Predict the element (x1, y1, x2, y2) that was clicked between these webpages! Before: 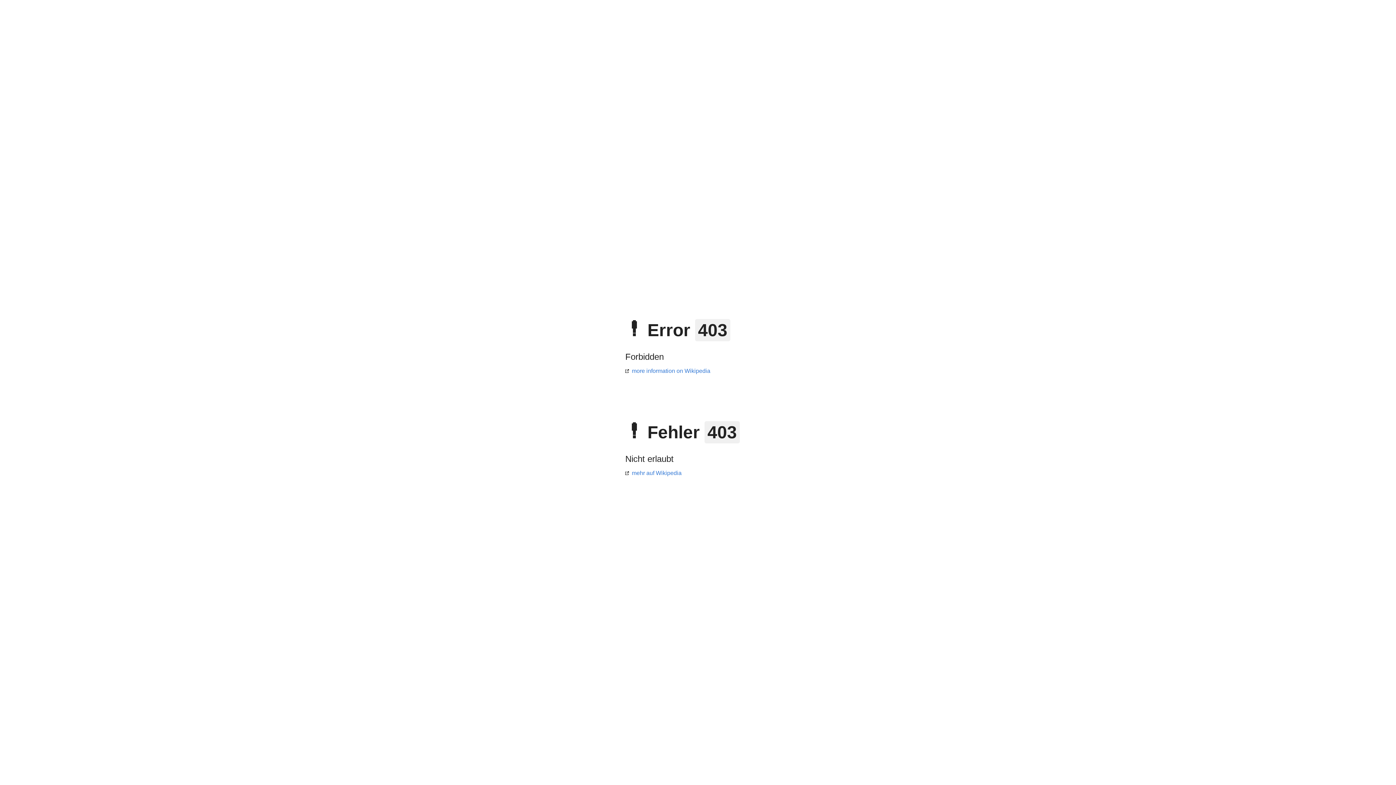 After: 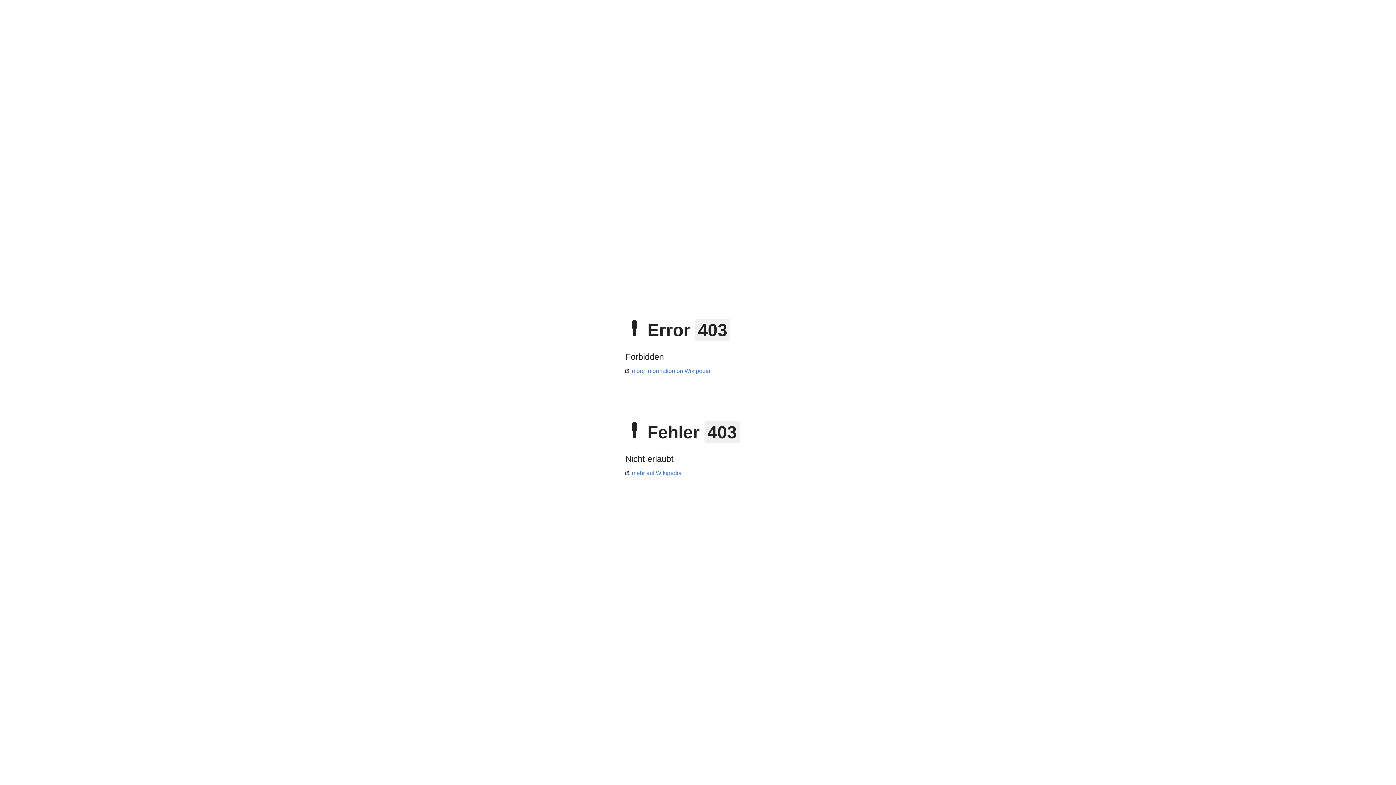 Action: bbox: (625, 368, 710, 374) label: more information on Wikipedia